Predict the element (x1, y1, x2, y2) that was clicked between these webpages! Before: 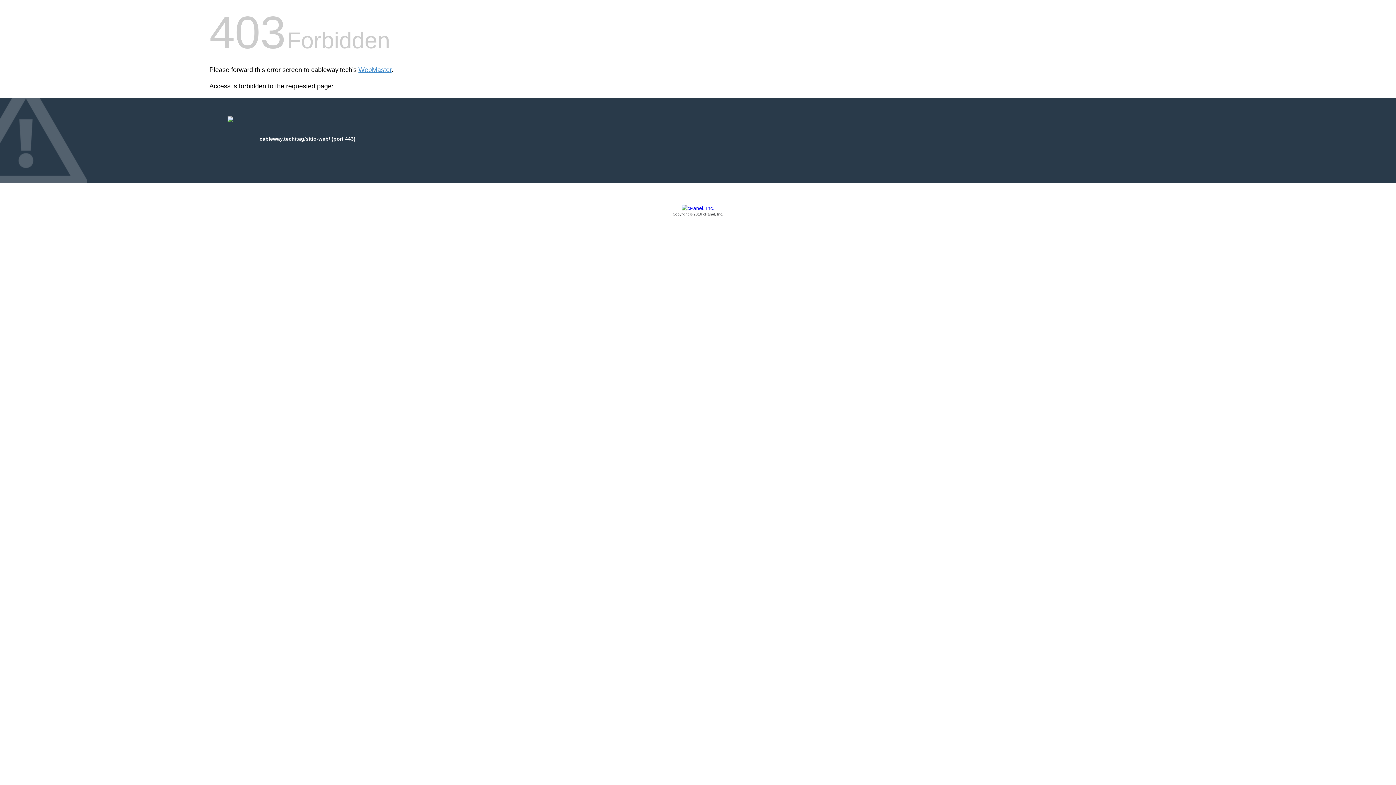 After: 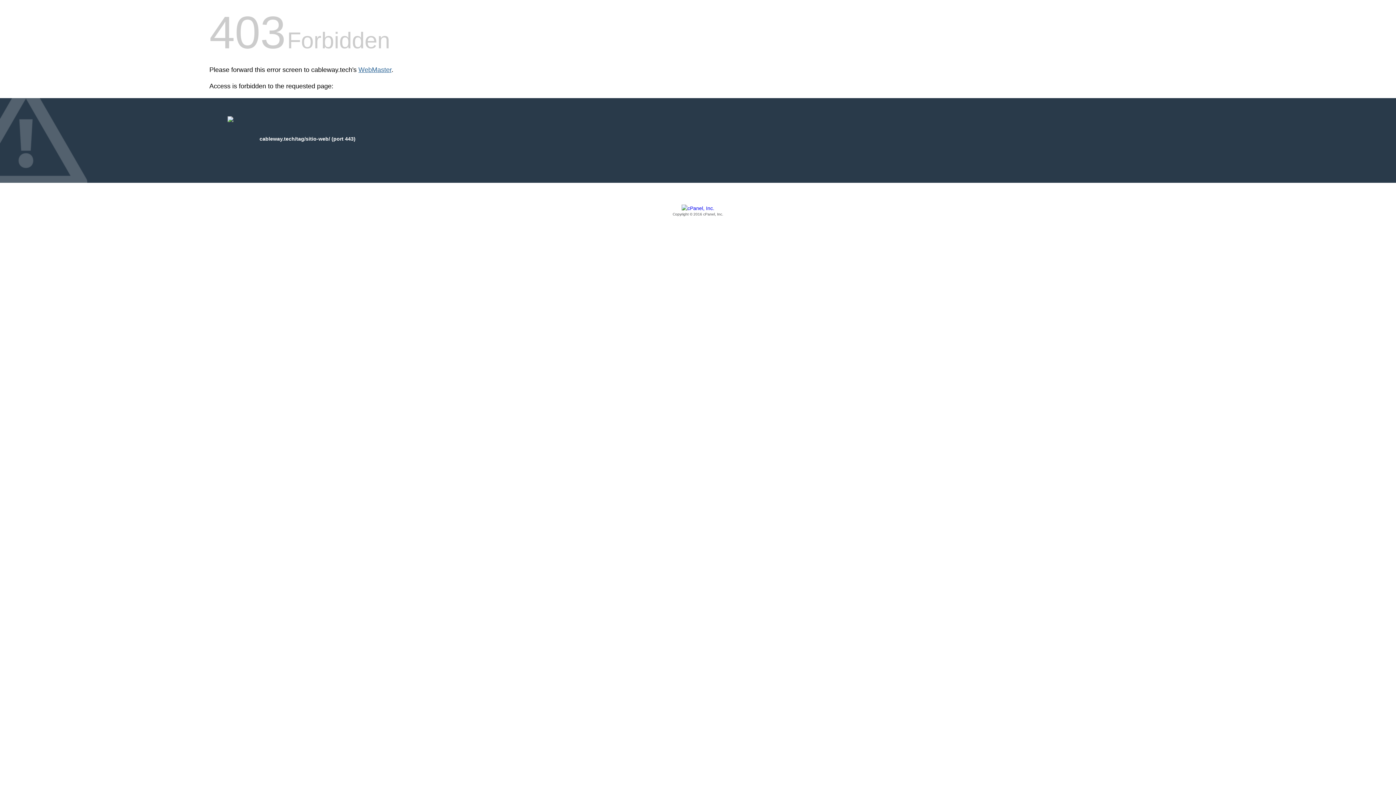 Action: bbox: (358, 66, 391, 73) label: WebMaster